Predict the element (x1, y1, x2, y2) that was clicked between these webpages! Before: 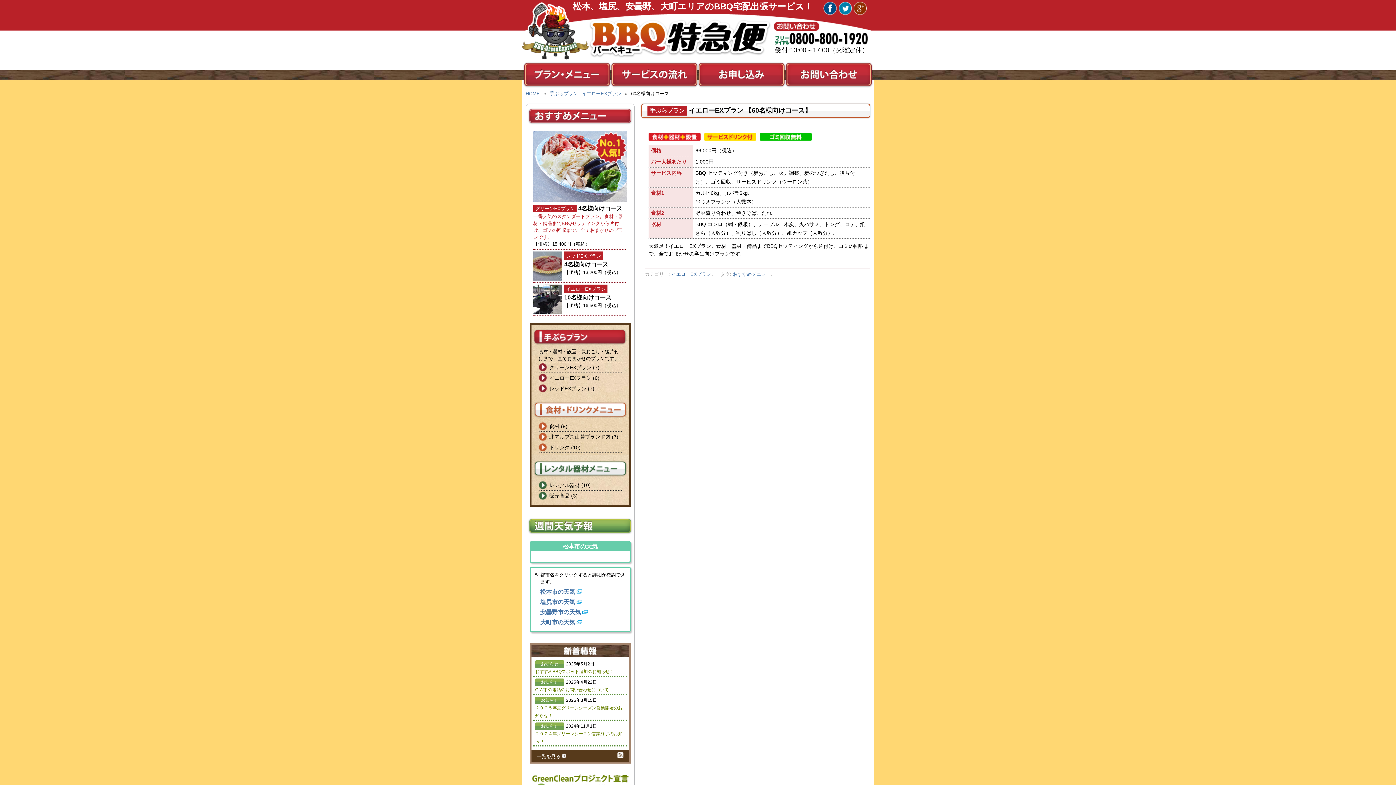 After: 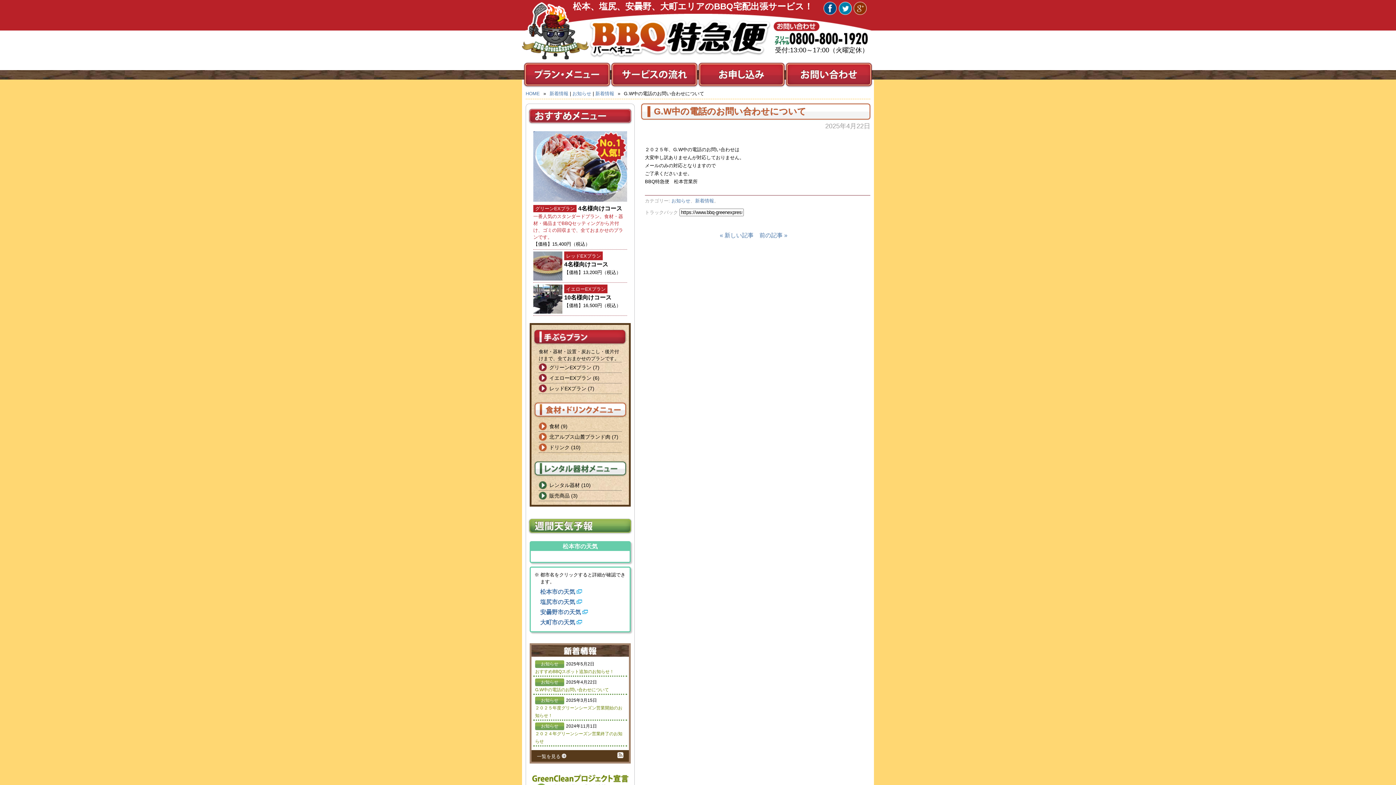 Action: label: G.W中の電話のお問い合わせについて bbox: (535, 687, 609, 692)